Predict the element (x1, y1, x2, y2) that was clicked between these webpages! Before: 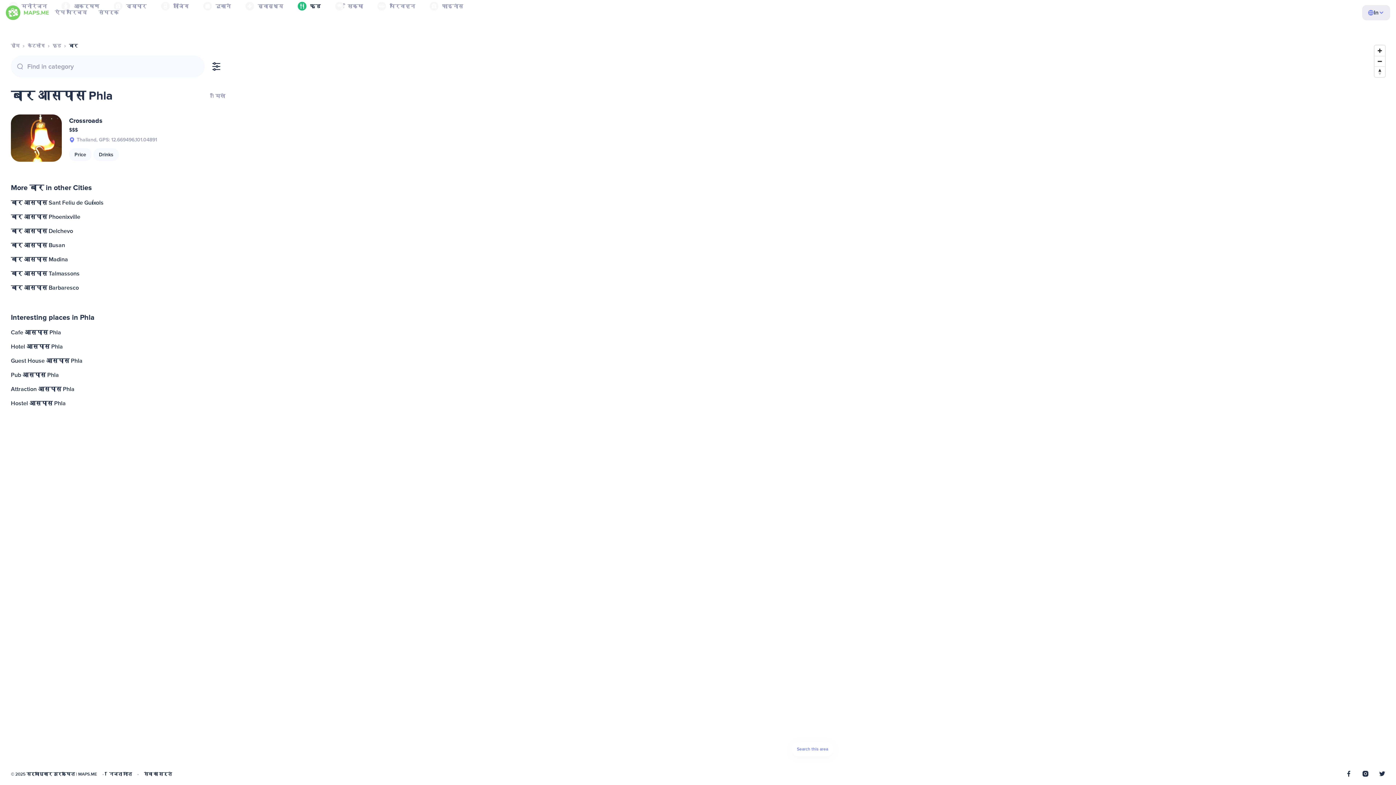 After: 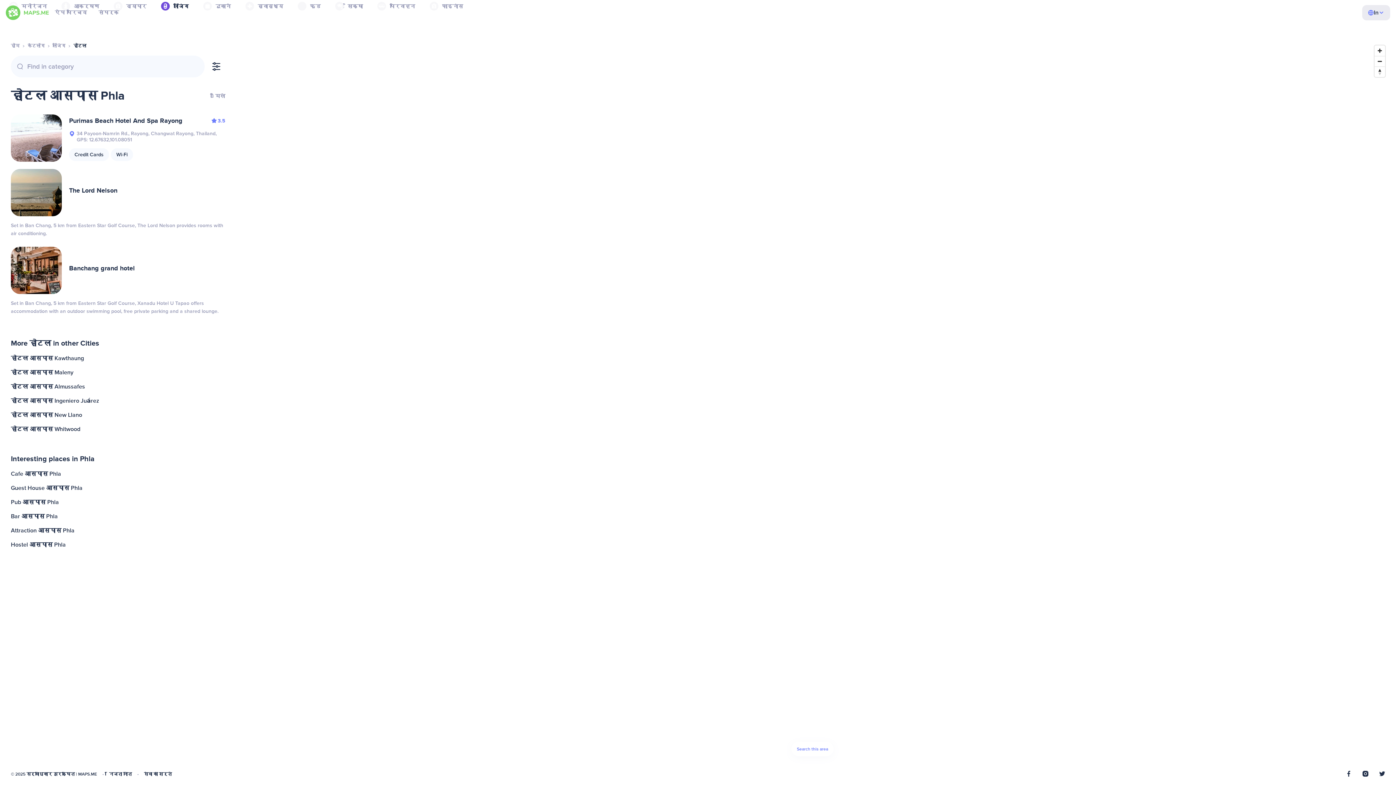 Action: bbox: (9, 340, 227, 354) label: Hotel आसपास Phla